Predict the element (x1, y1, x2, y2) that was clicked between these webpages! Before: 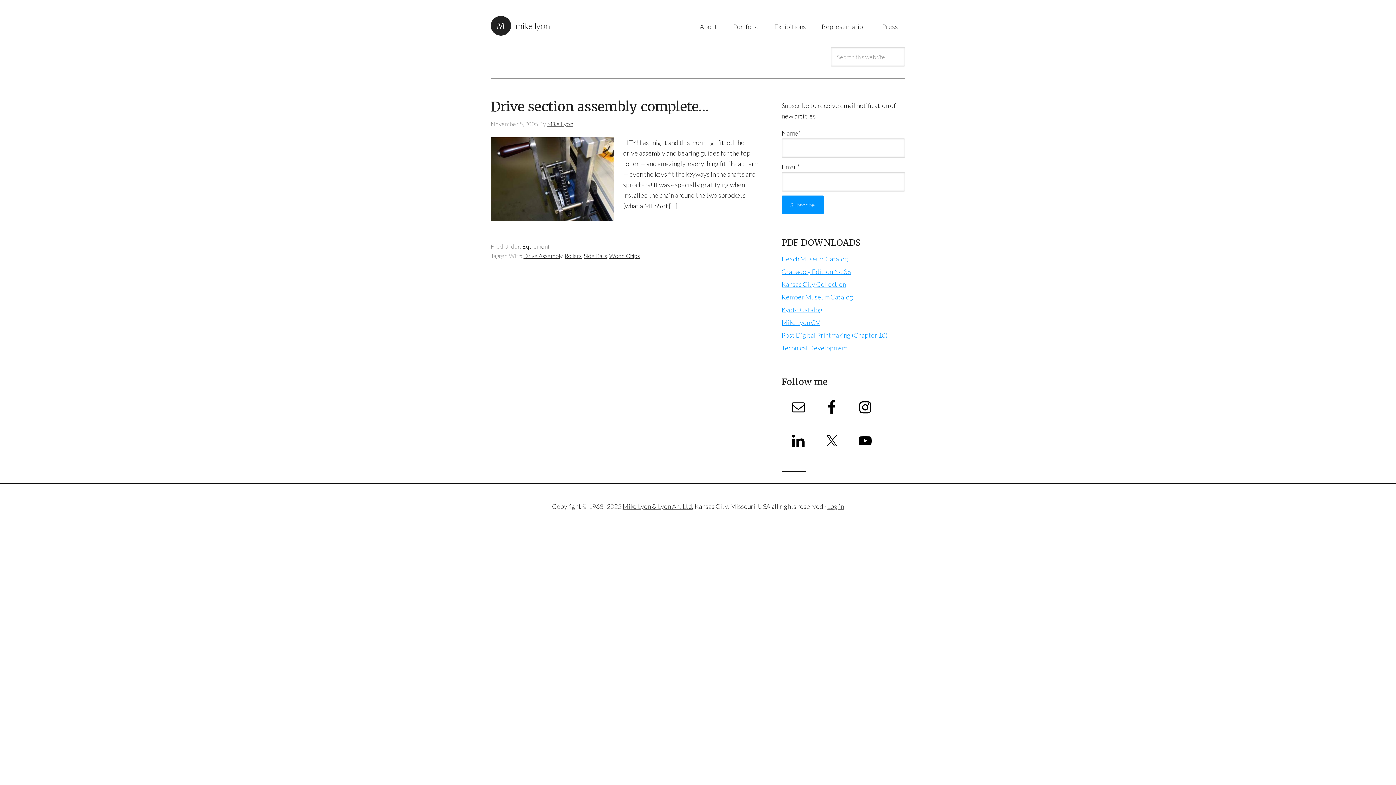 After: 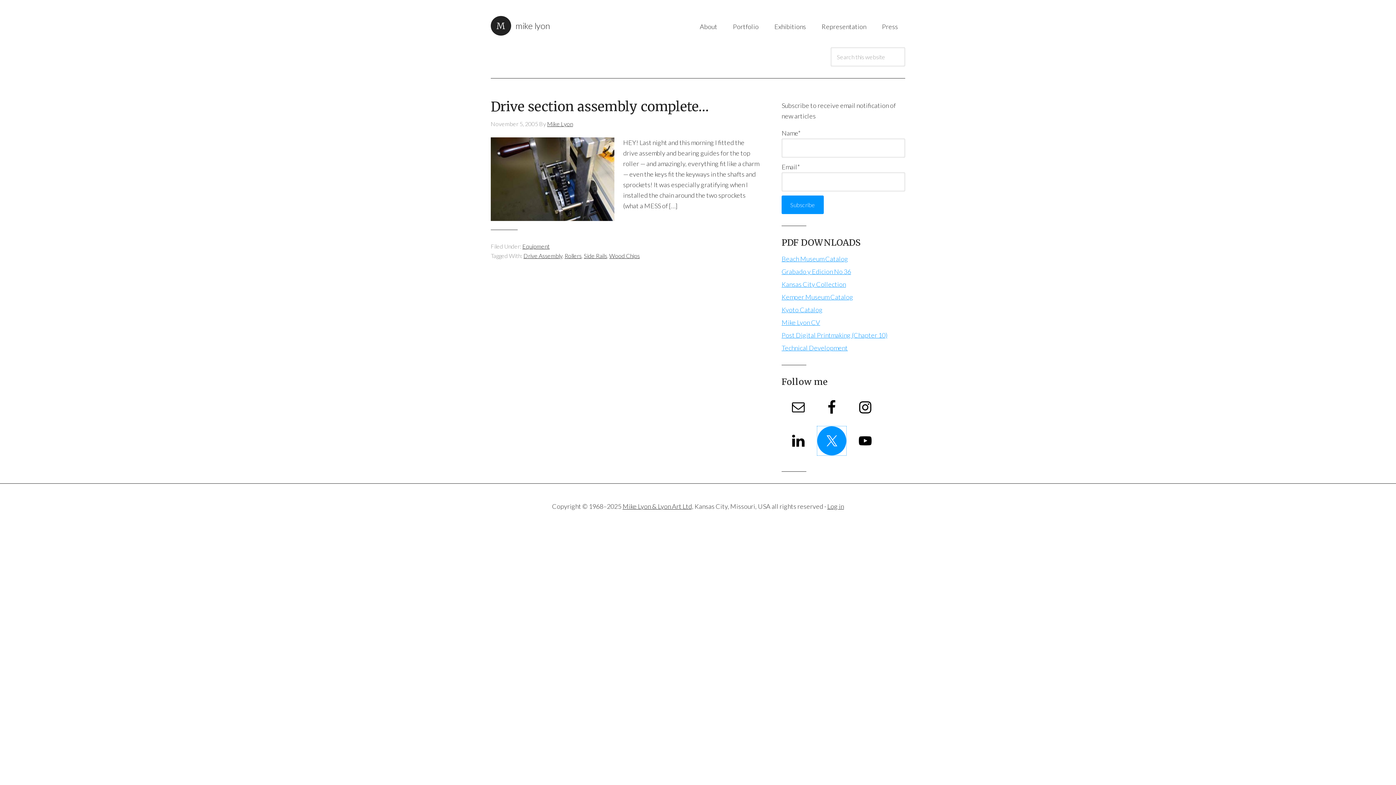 Action: bbox: (817, 426, 846, 455)